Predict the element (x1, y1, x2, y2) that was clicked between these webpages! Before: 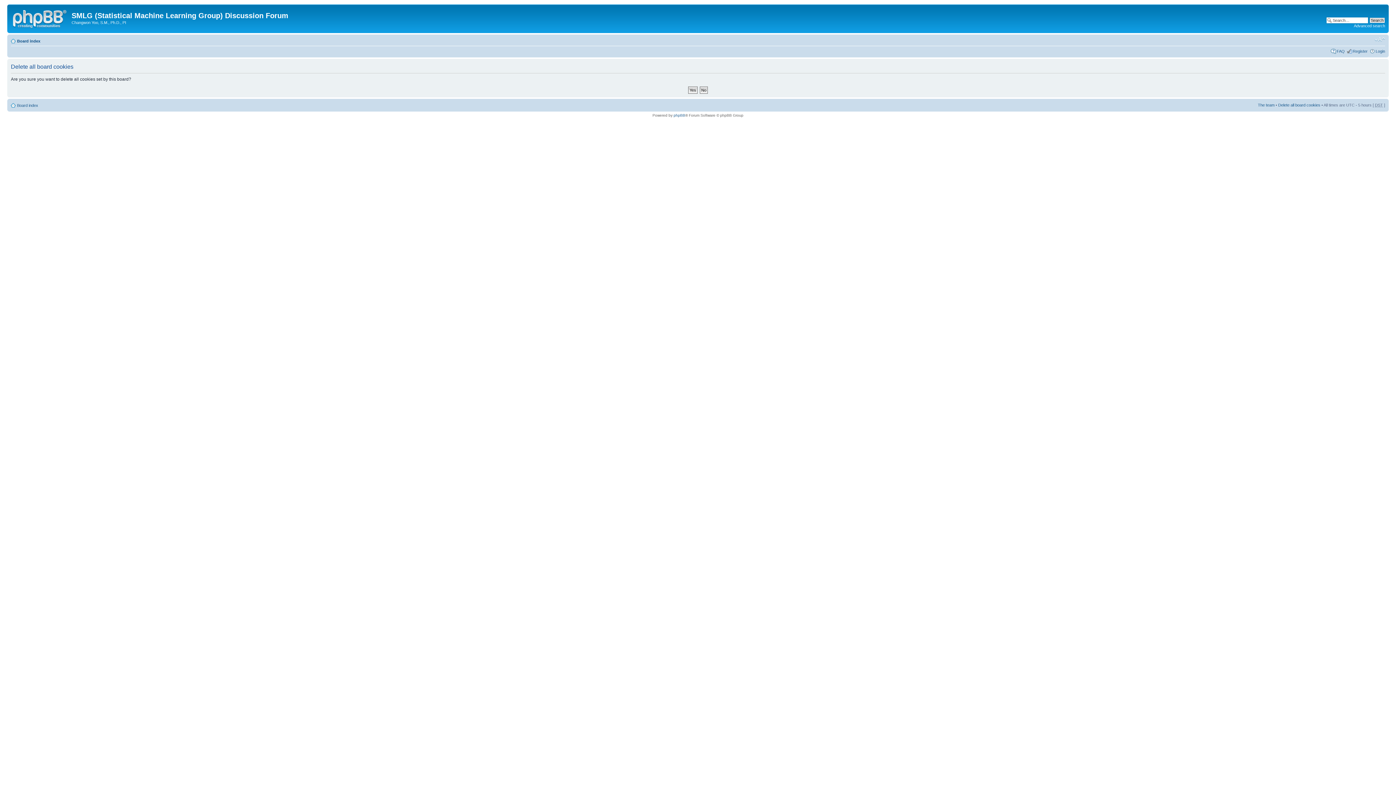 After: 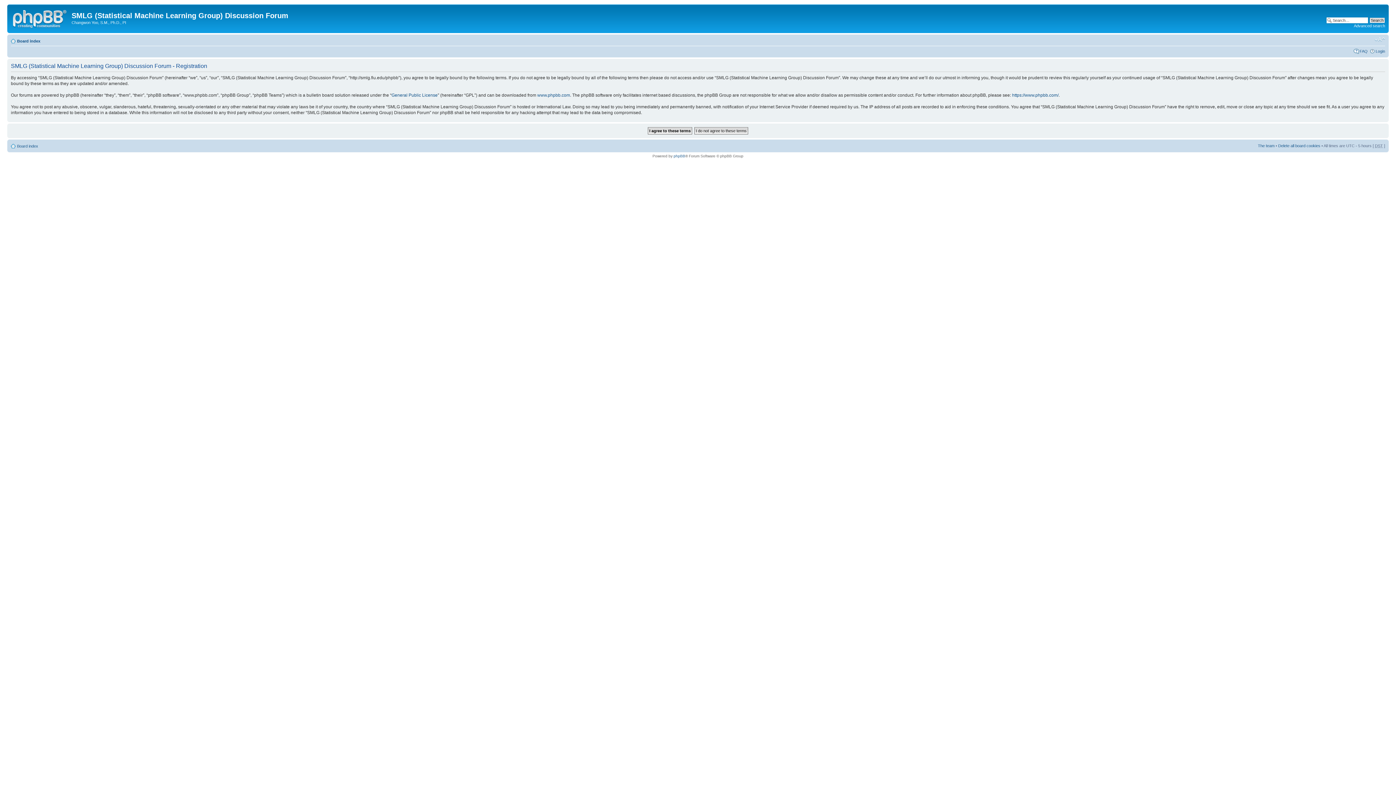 Action: label: Register bbox: (1353, 48, 1368, 53)